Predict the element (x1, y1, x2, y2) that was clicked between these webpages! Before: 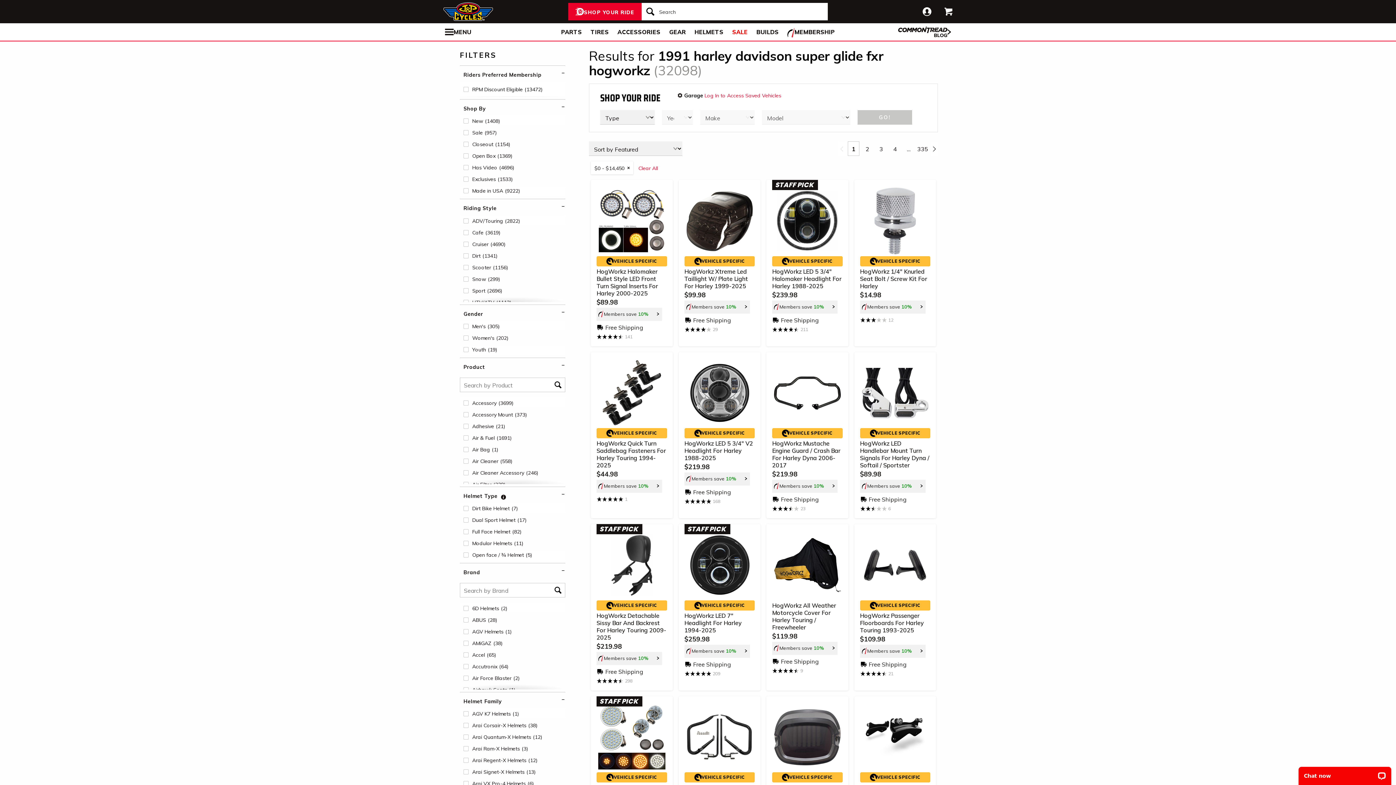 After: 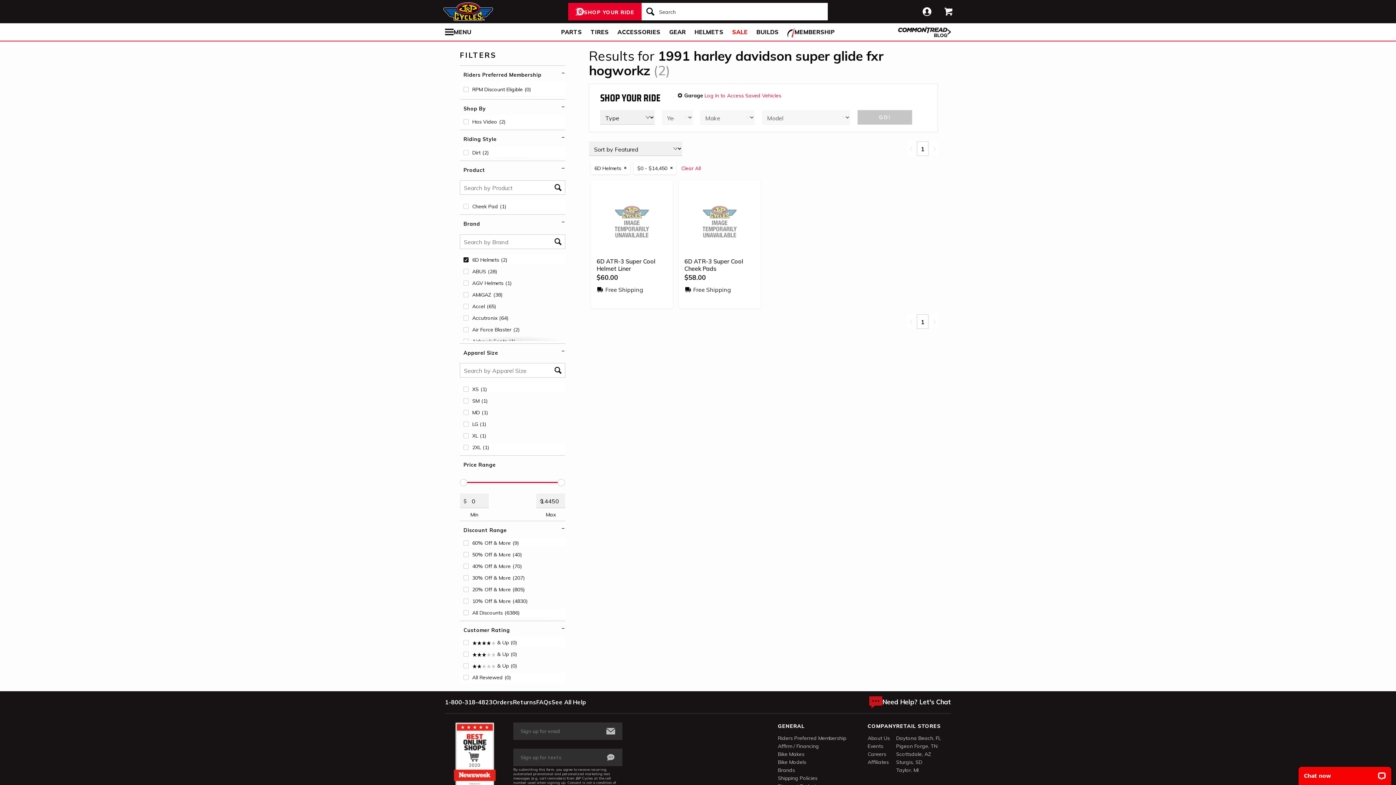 Action: label: 6D Helmets(2) bbox: (463, 603, 565, 614)